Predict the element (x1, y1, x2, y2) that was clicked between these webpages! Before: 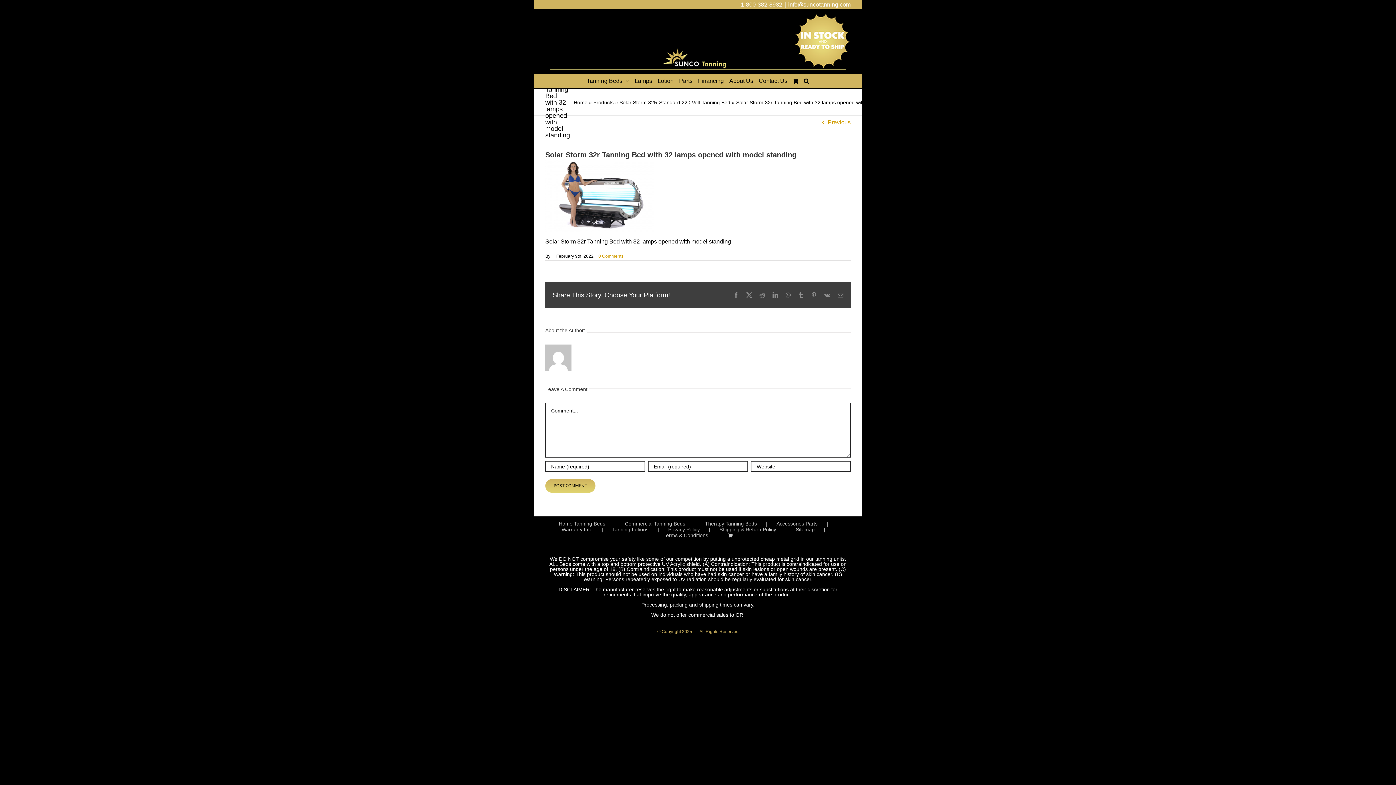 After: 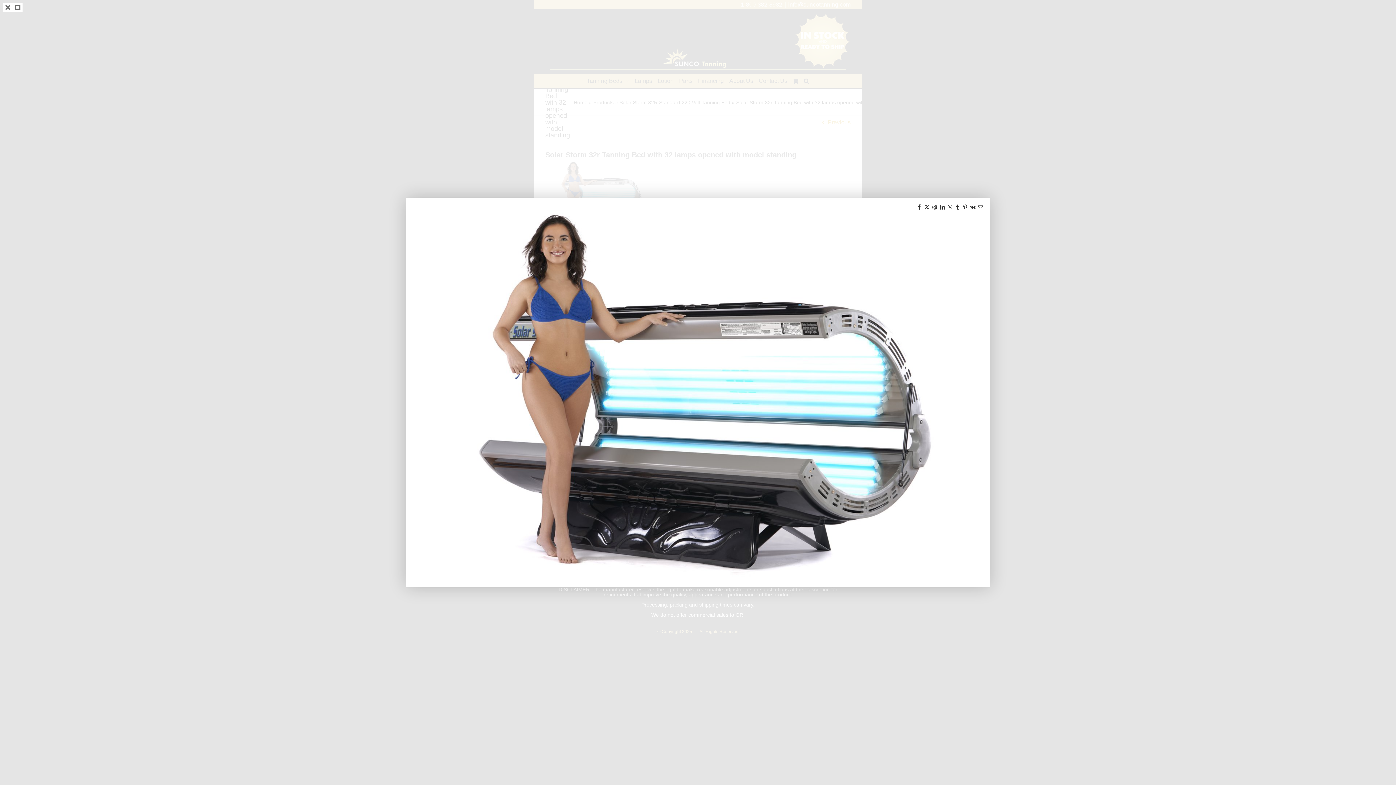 Action: bbox: (545, 158, 654, 164)